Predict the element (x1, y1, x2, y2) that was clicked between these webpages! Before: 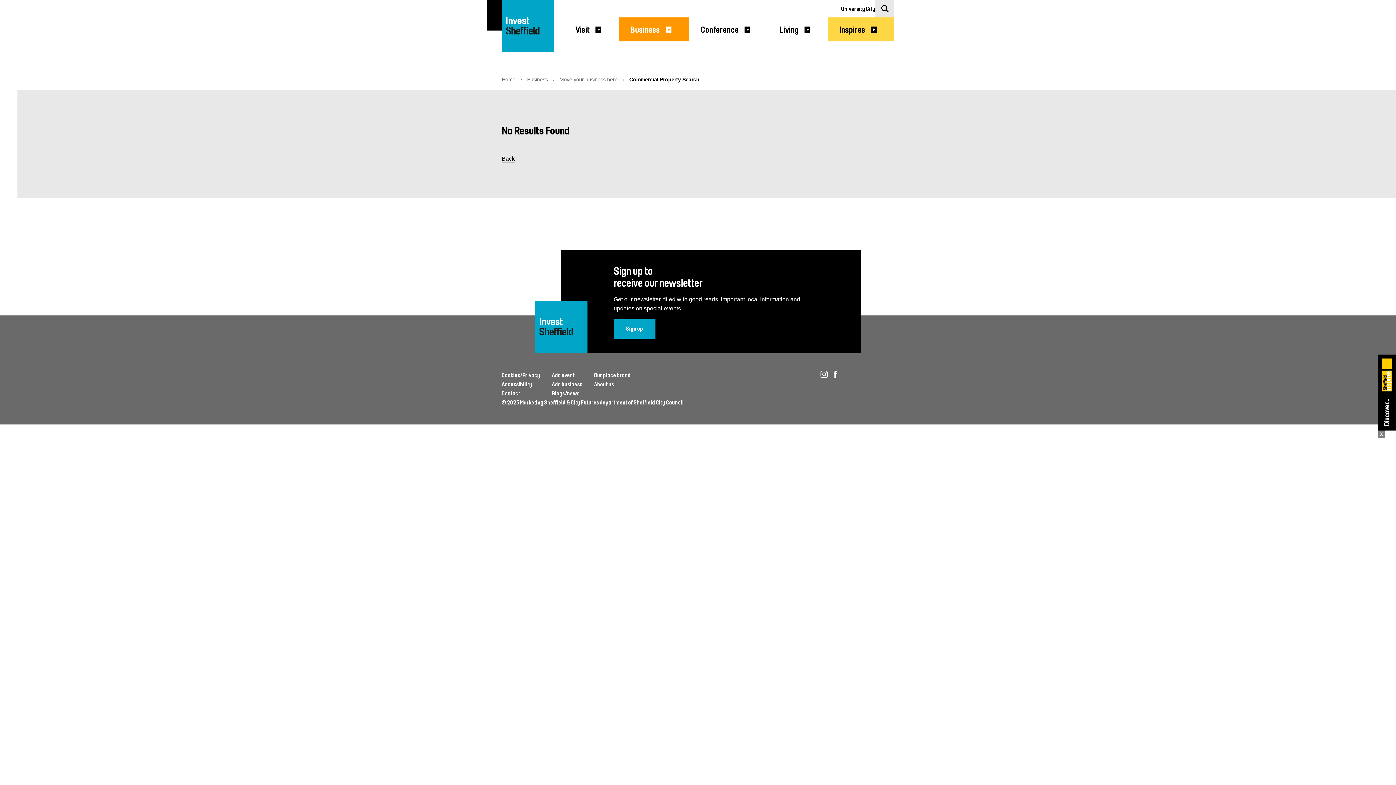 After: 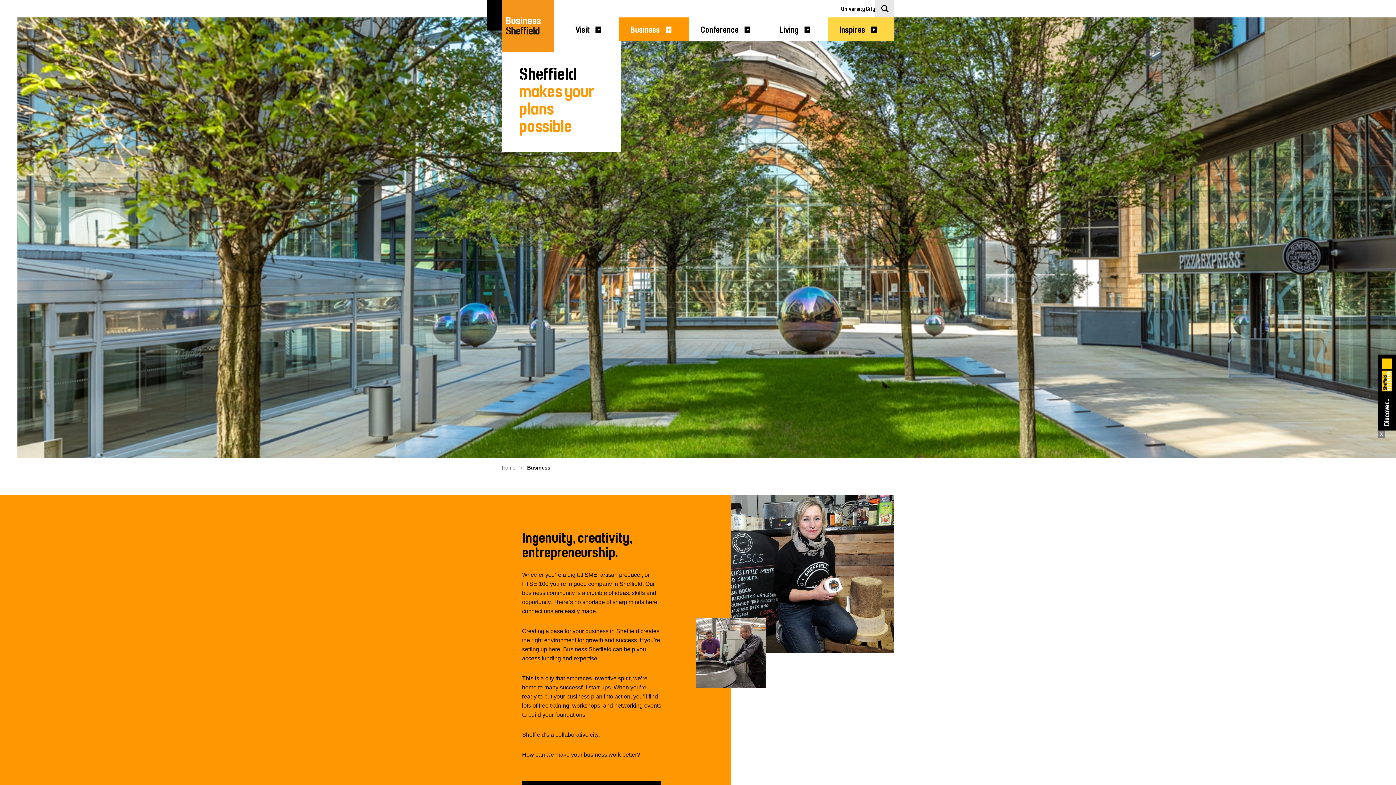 Action: bbox: (527, 76, 548, 82) label: Business